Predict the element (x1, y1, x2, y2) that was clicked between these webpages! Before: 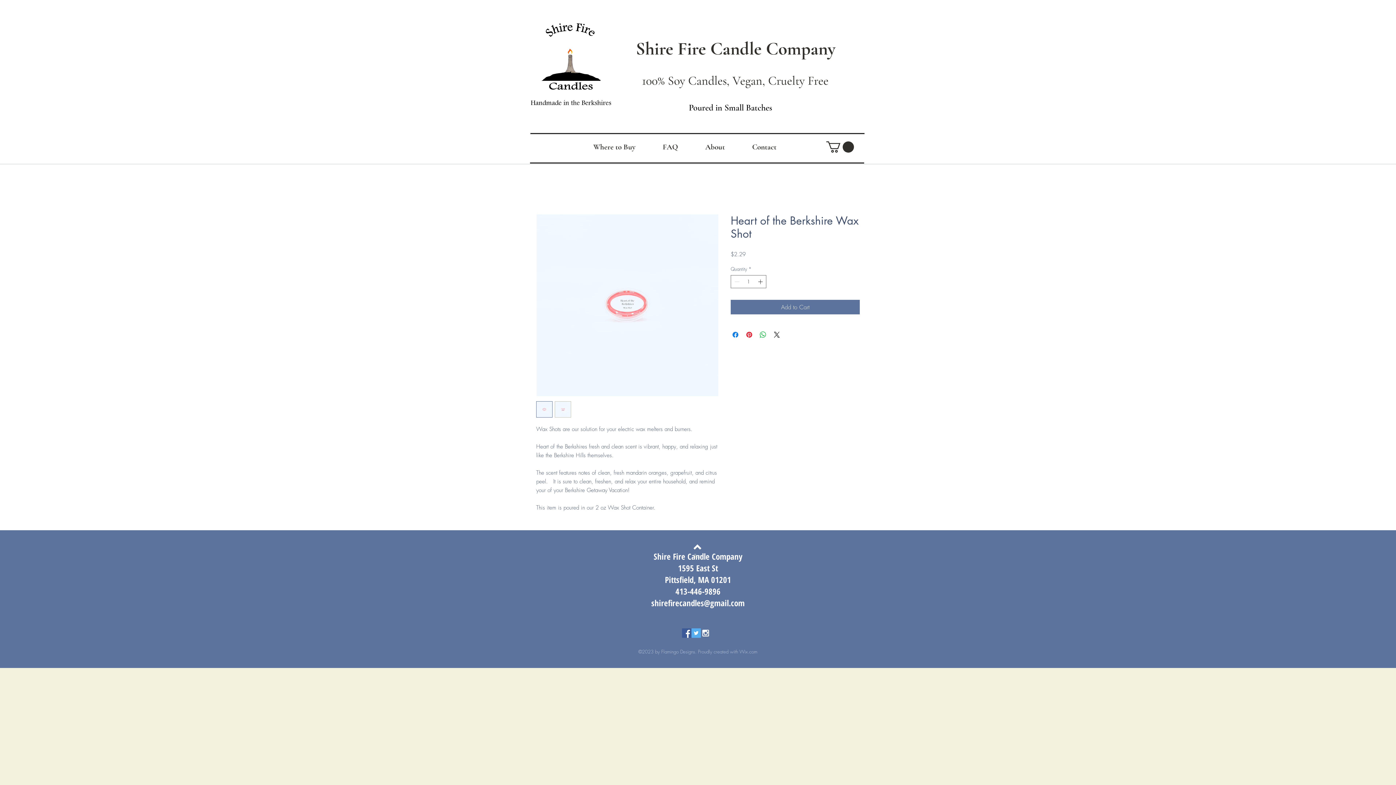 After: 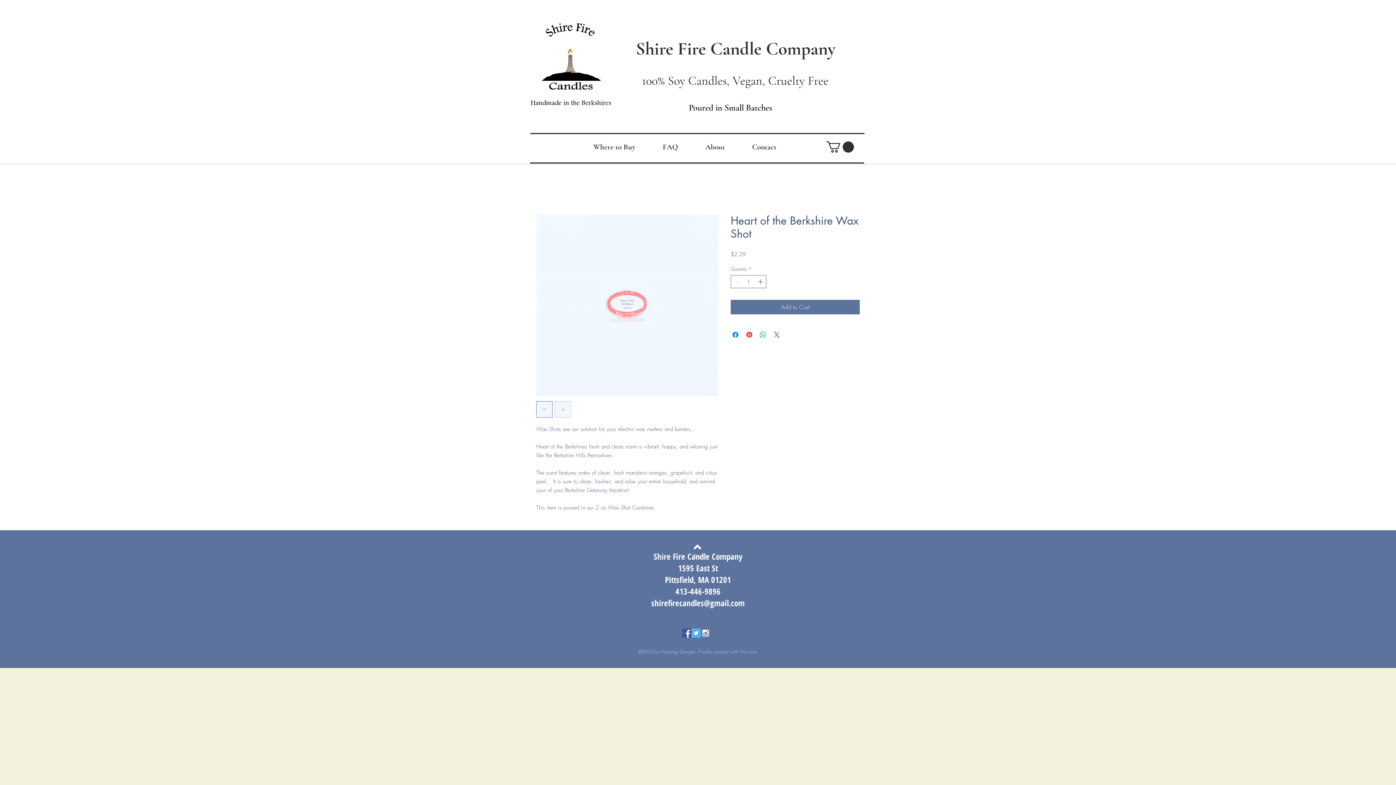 Action: label: Share on X bbox: (772, 330, 781, 339)